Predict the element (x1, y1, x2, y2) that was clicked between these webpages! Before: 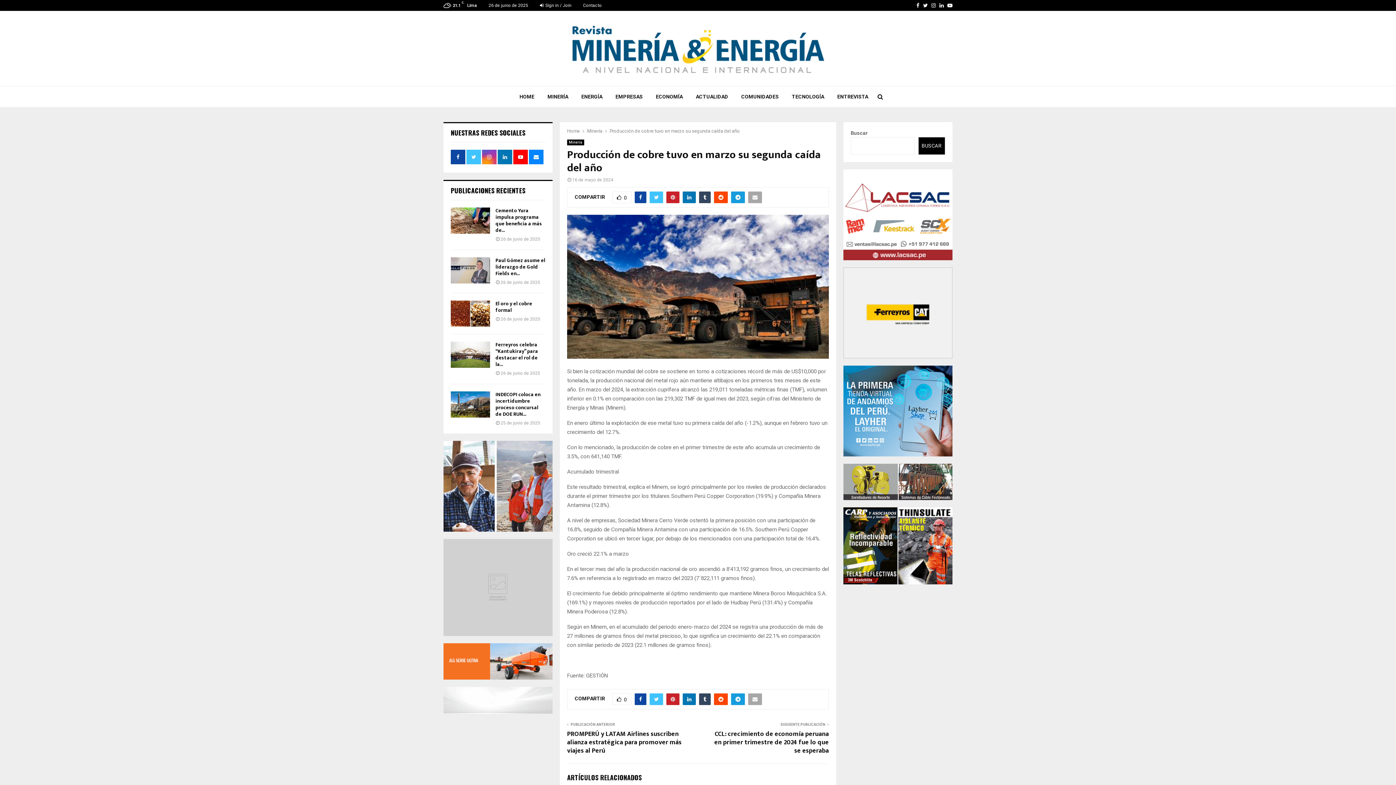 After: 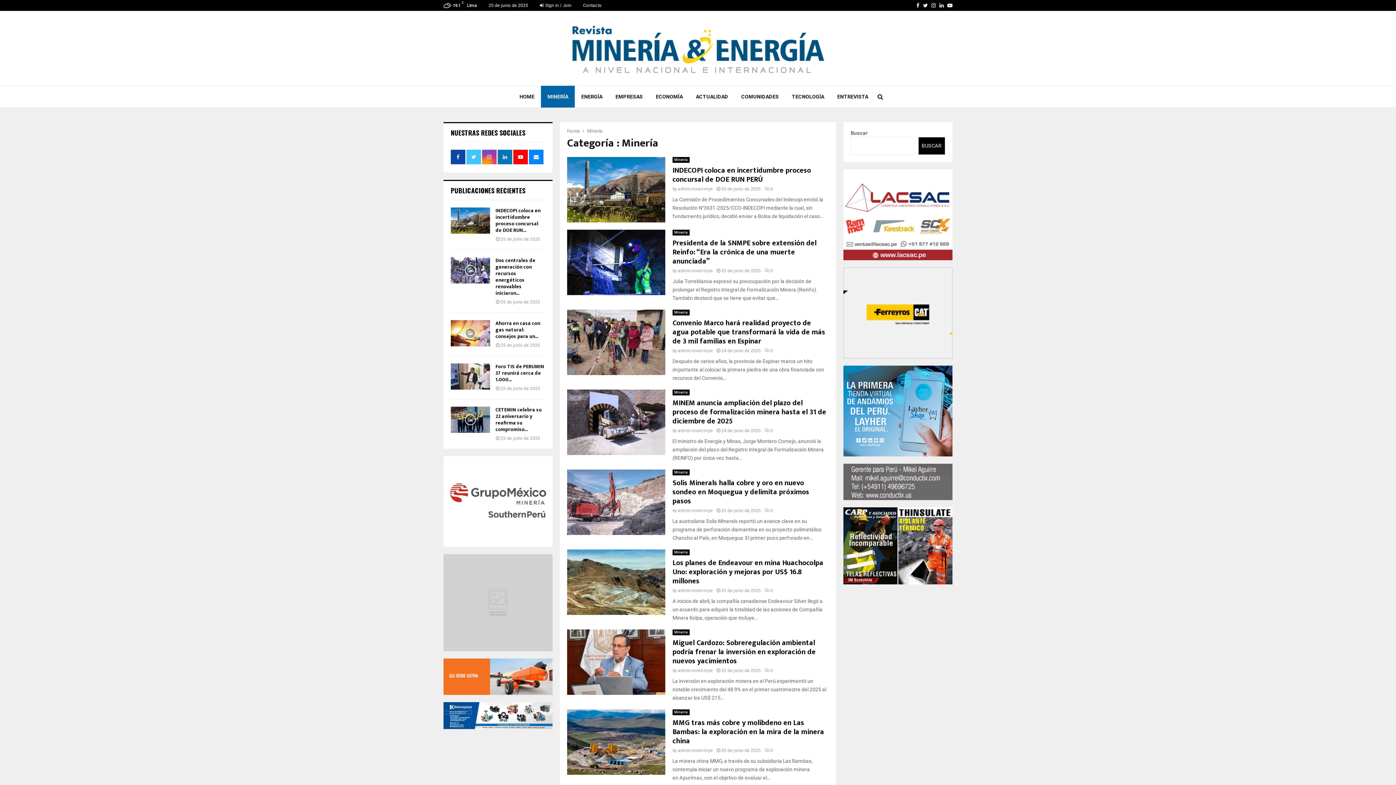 Action: bbox: (541, 85, 574, 107) label: MINERÍA